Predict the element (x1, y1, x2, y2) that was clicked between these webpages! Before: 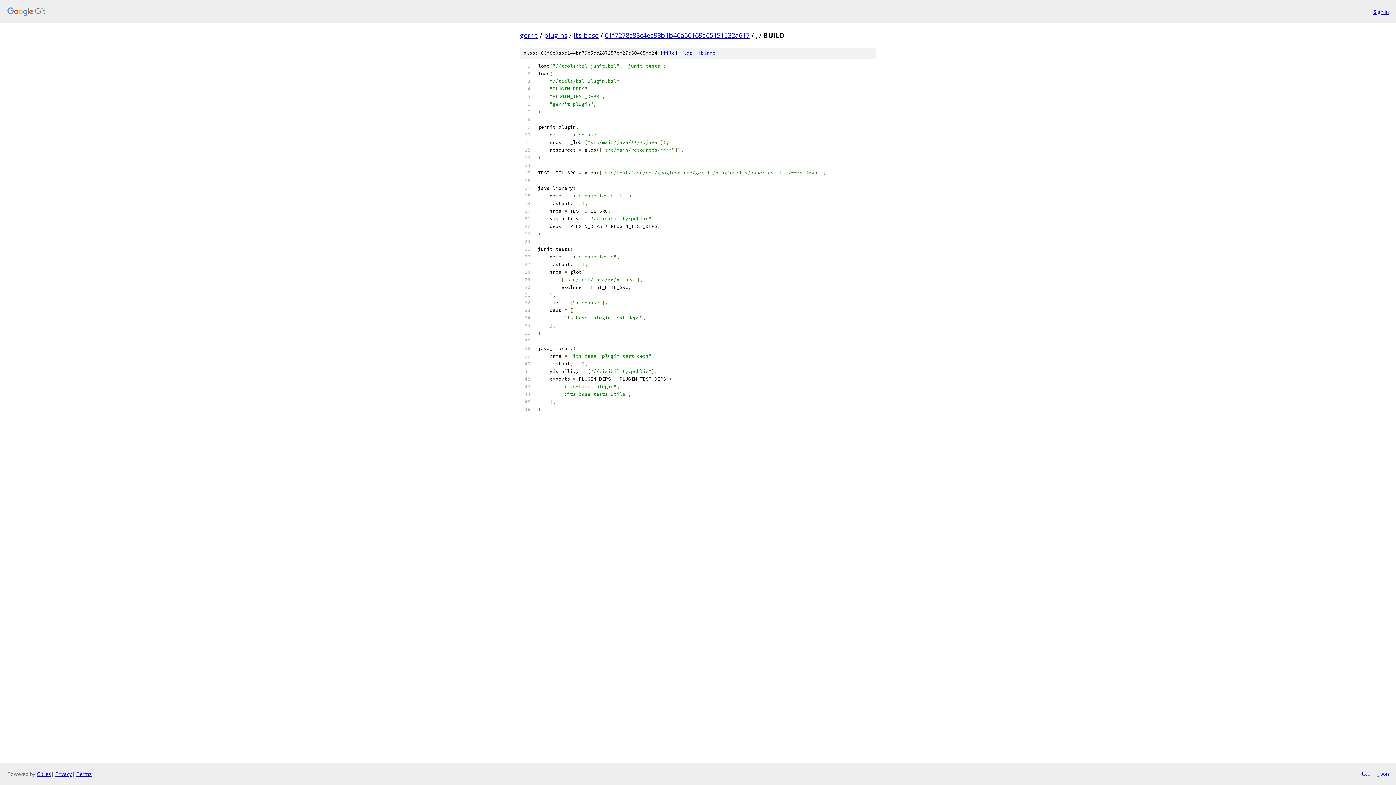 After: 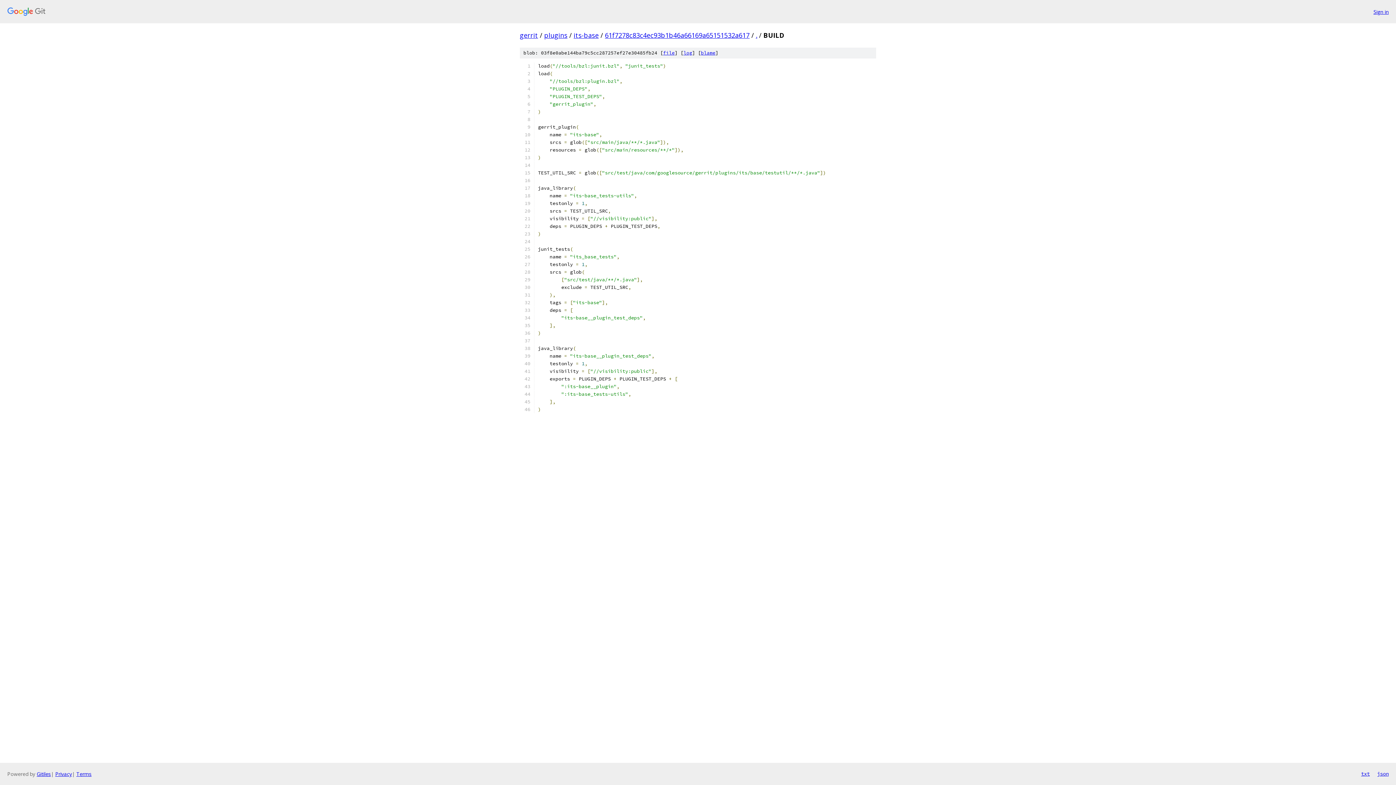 Action: bbox: (1361, 770, 1370, 778) label: txt